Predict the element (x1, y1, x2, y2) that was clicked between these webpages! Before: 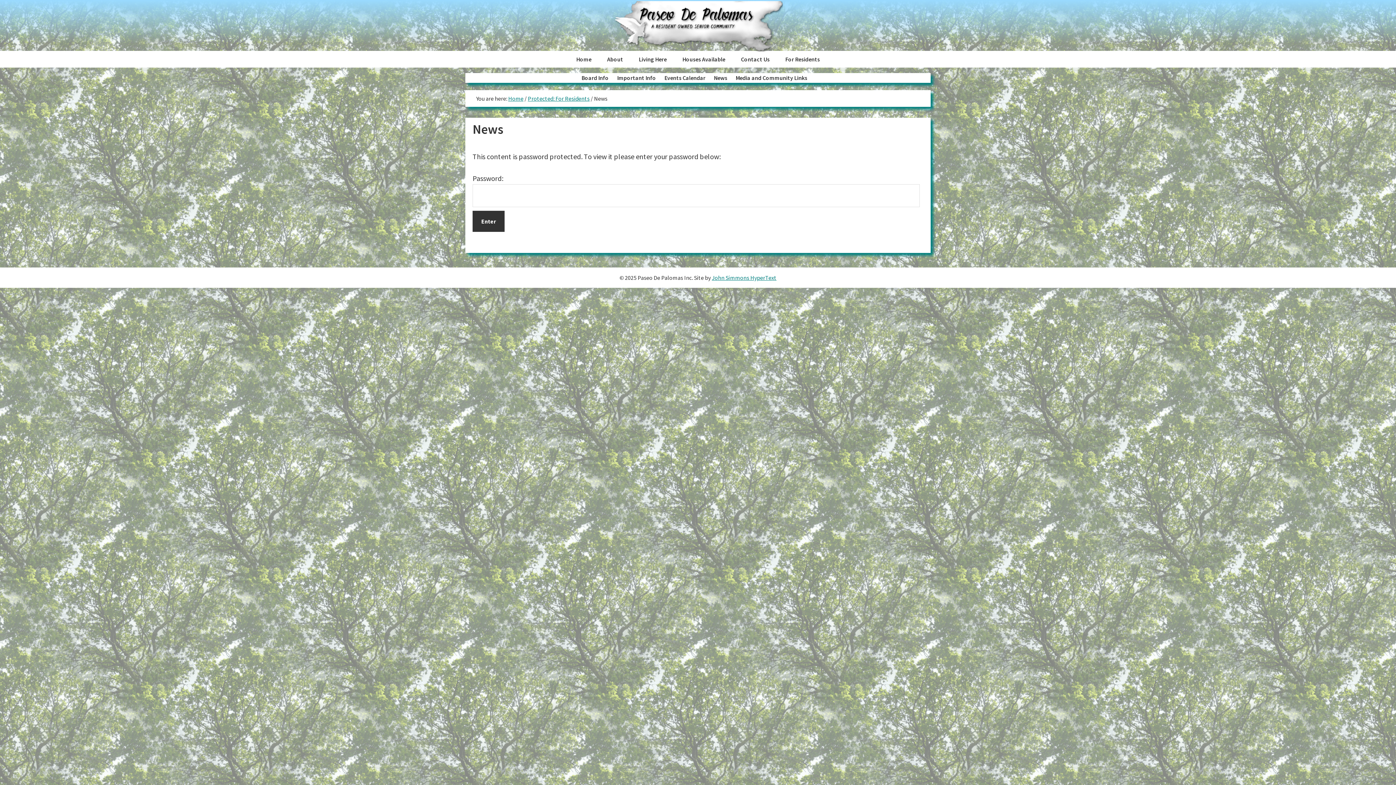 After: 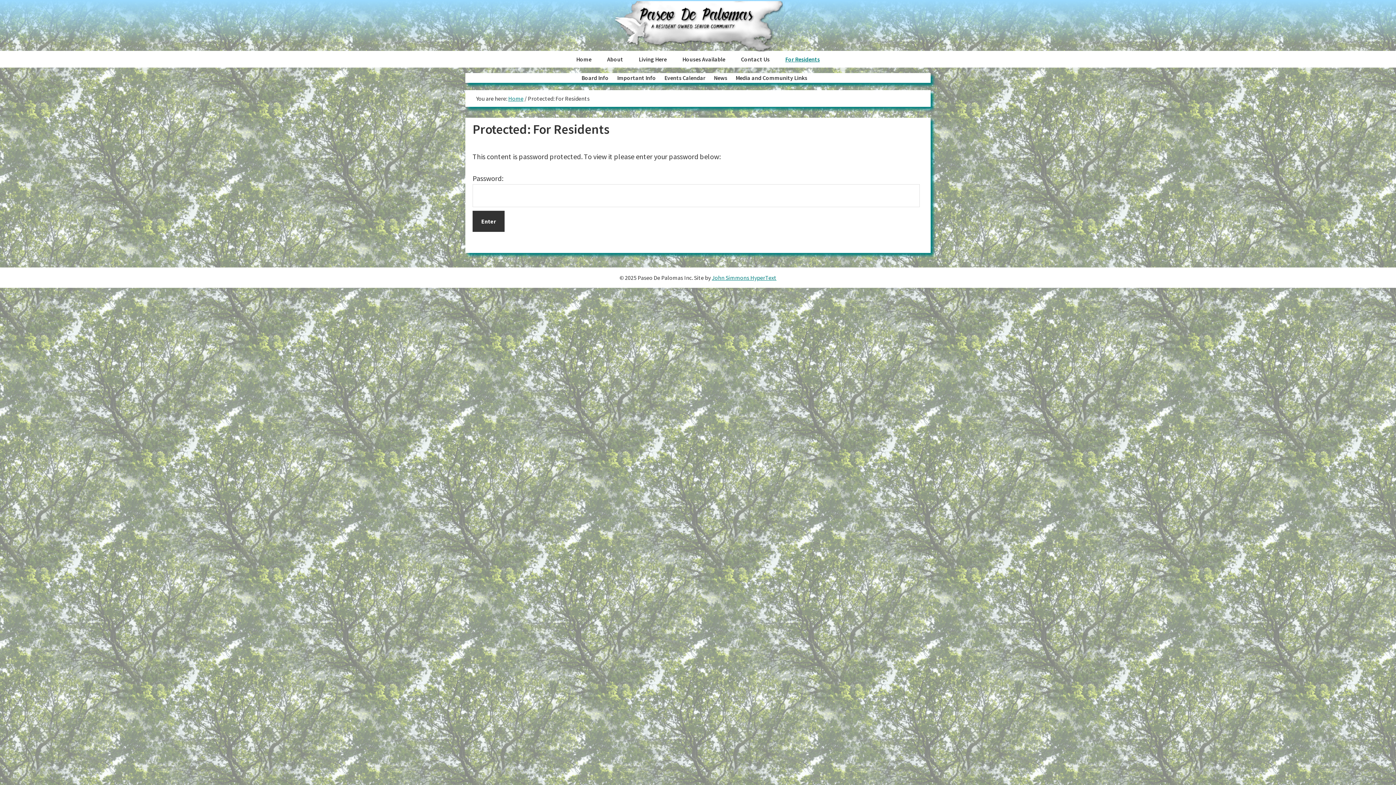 Action: bbox: (528, 94, 589, 102) label: Protected: For Residents